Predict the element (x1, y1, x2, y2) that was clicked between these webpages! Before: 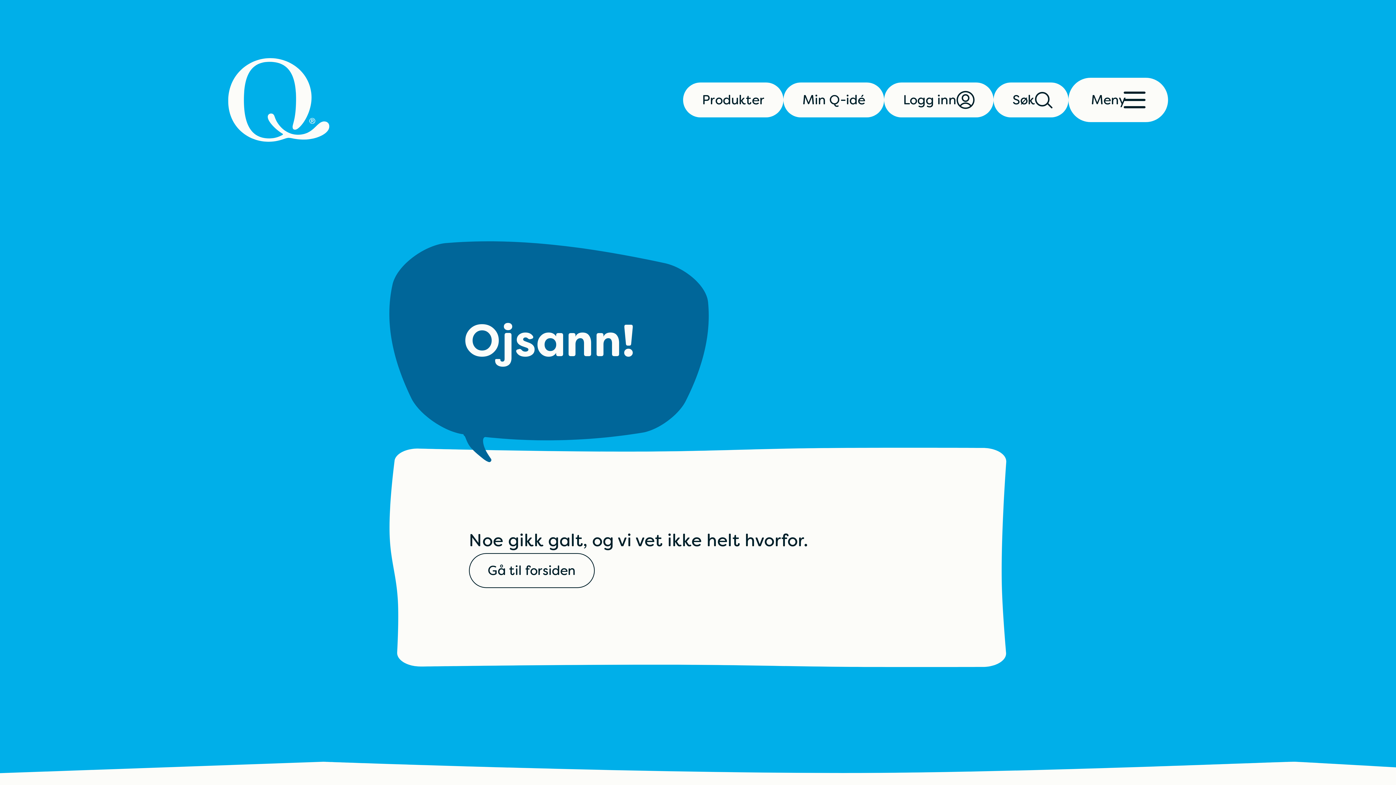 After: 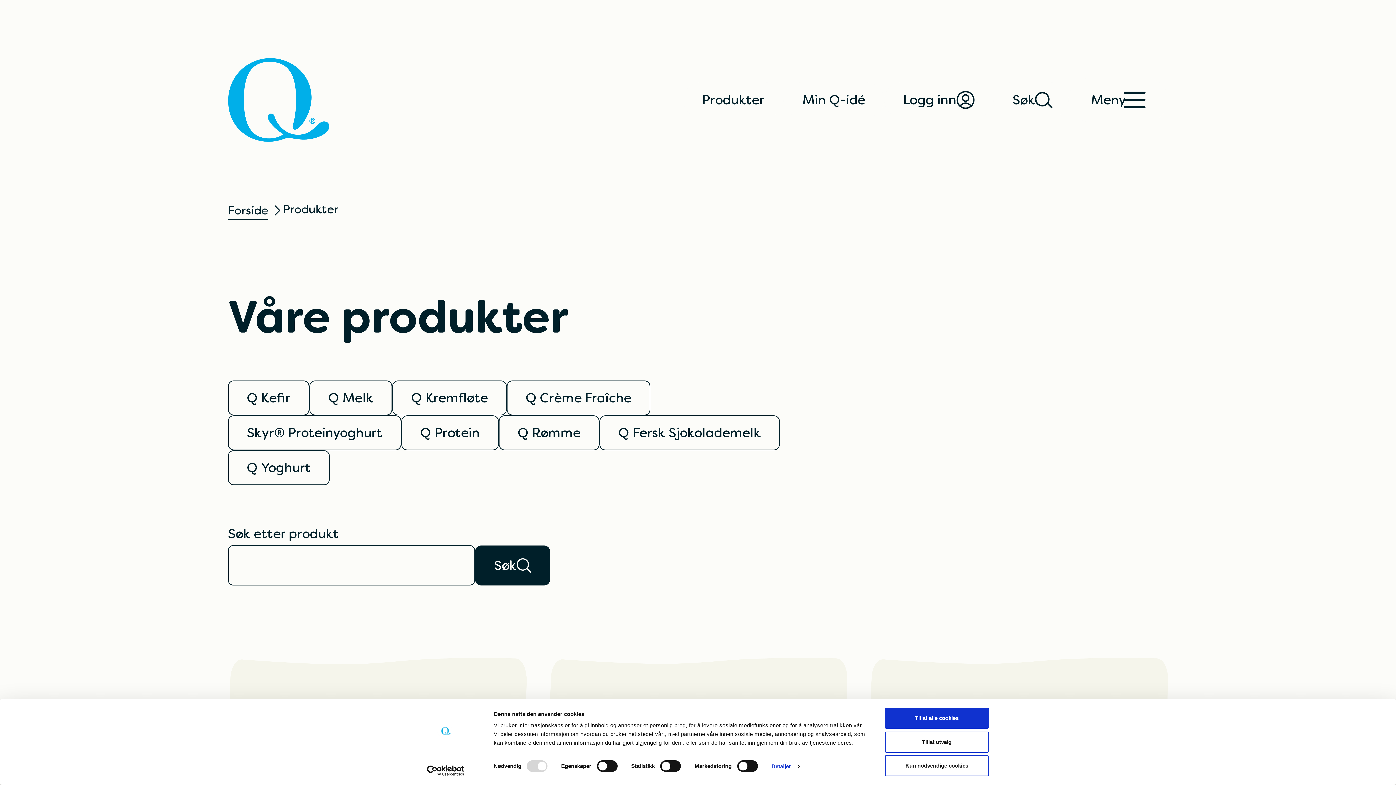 Action: label: Produkter bbox: (683, 82, 783, 117)